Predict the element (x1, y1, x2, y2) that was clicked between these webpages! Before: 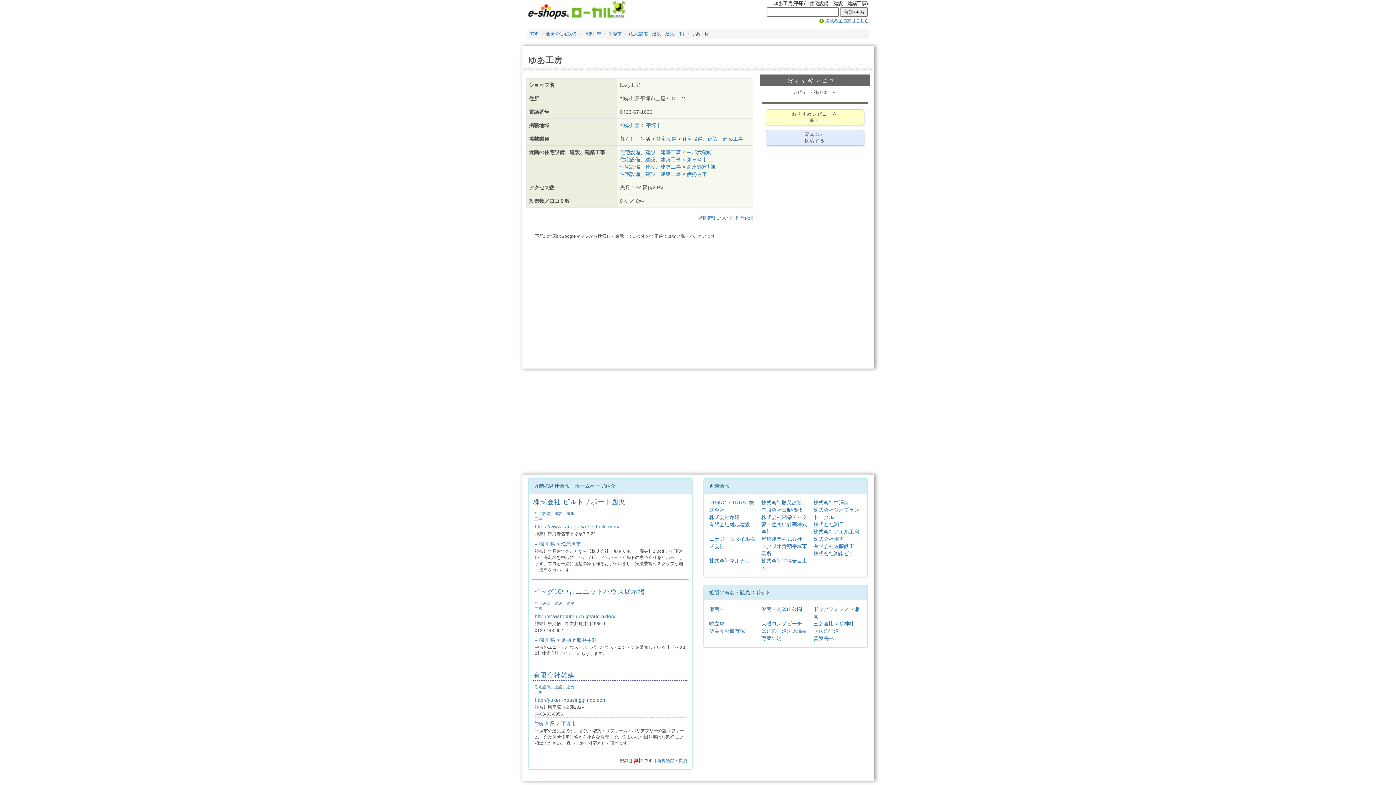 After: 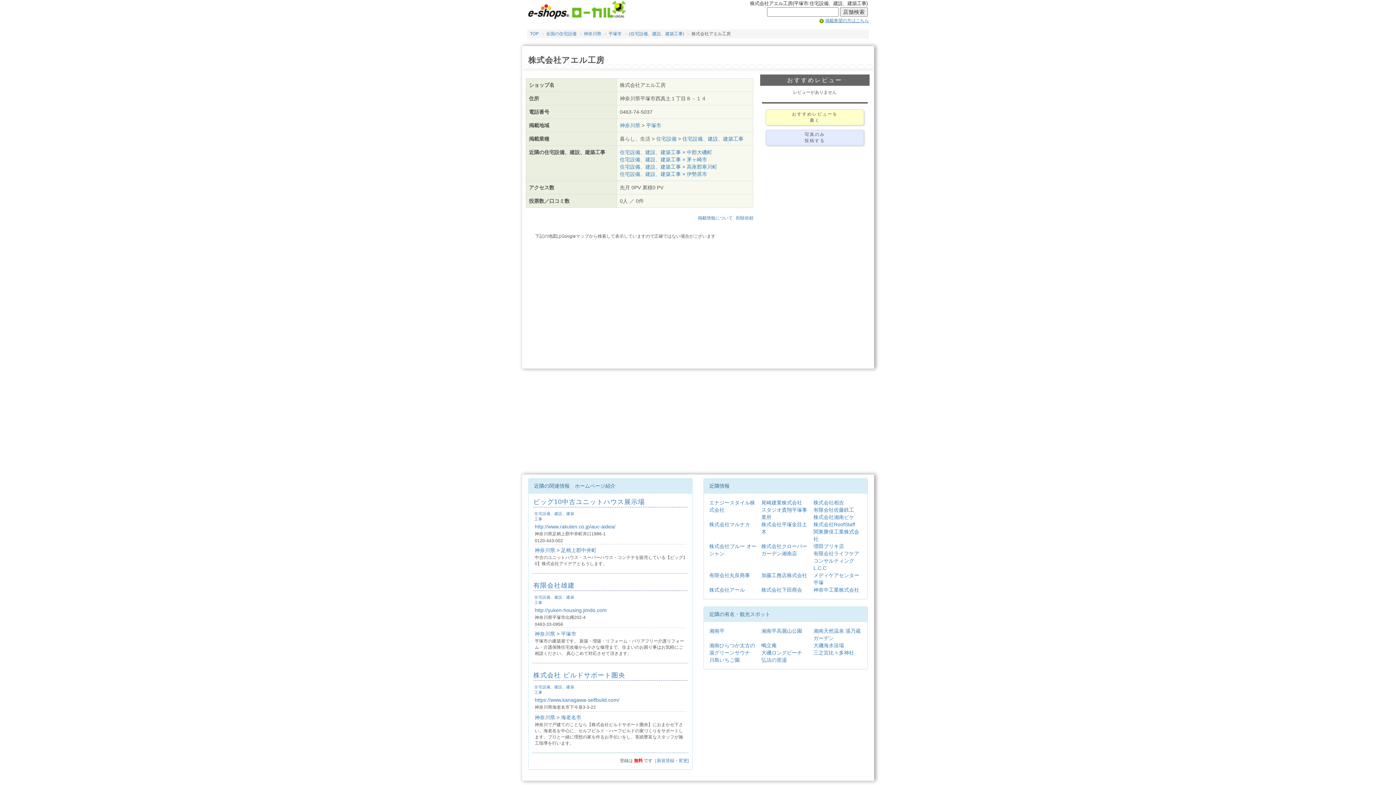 Action: label: 株式会社アエル工房 bbox: (813, 529, 859, 535)